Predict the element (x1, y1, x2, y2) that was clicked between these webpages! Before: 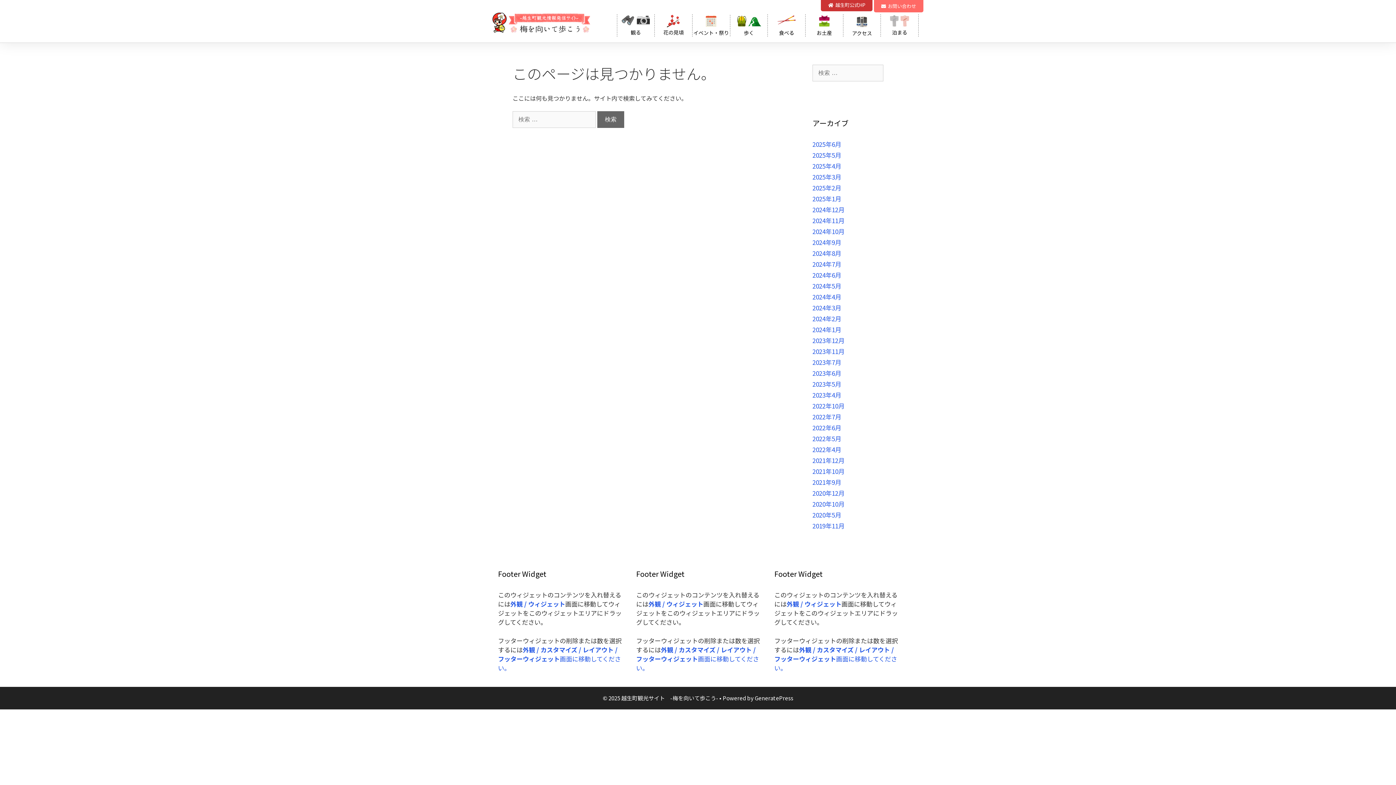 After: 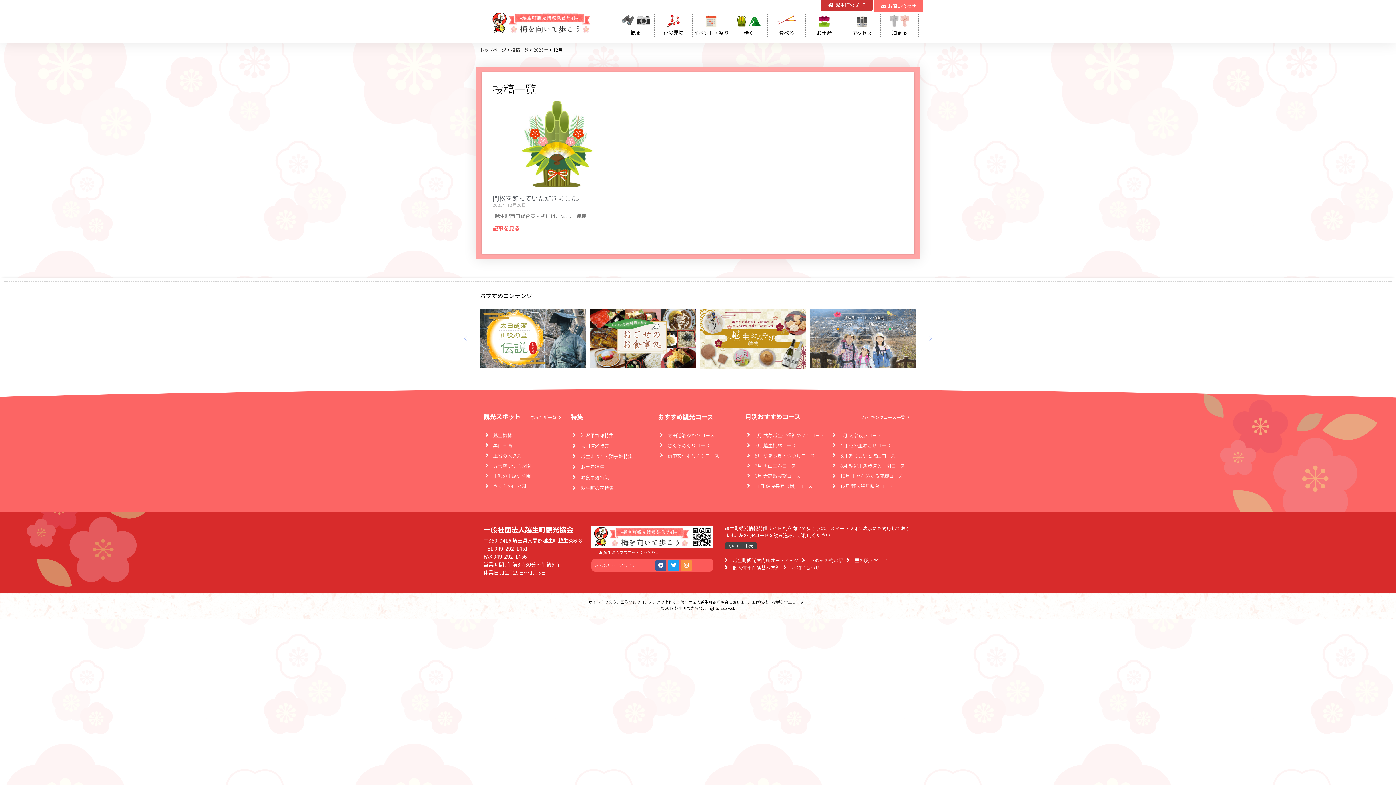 Action: bbox: (812, 336, 844, 345) label: 2023年12月